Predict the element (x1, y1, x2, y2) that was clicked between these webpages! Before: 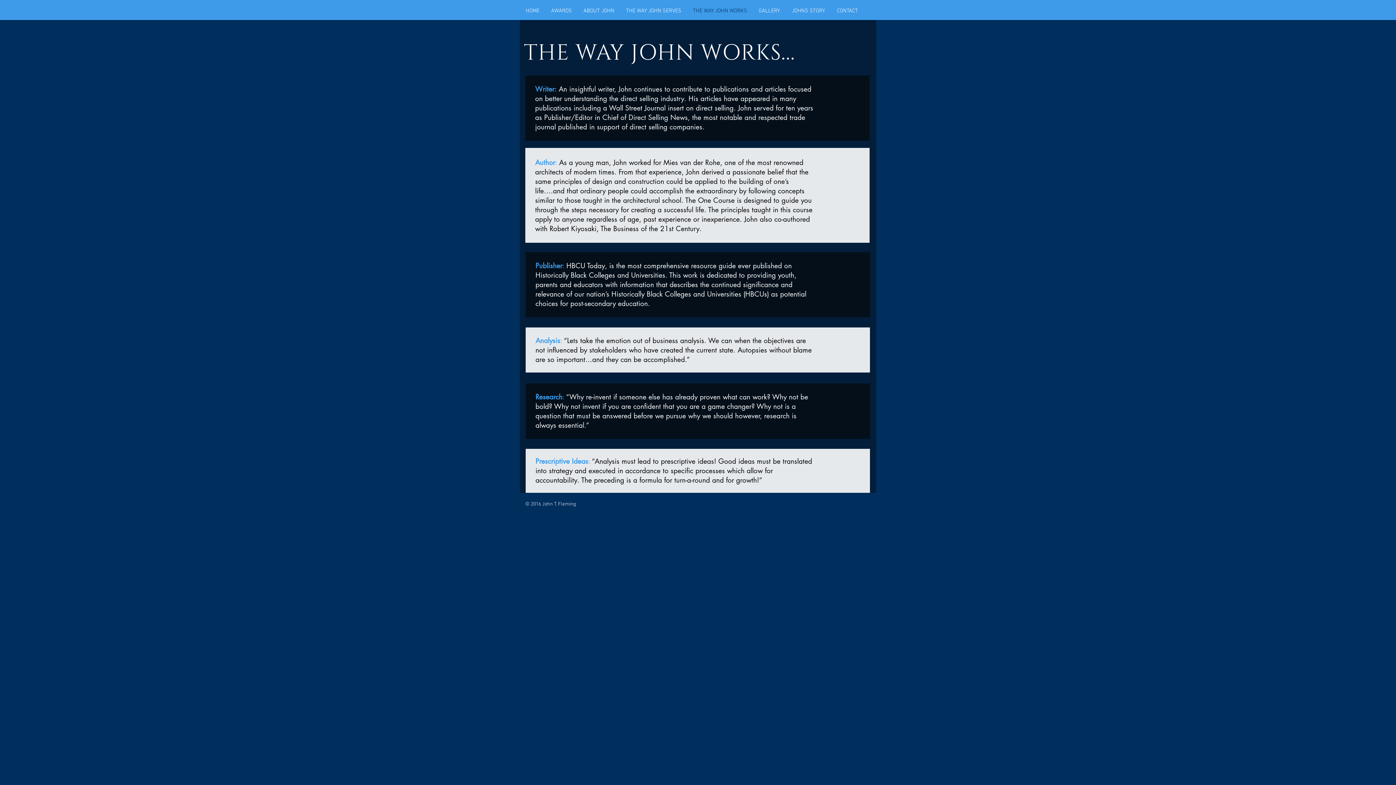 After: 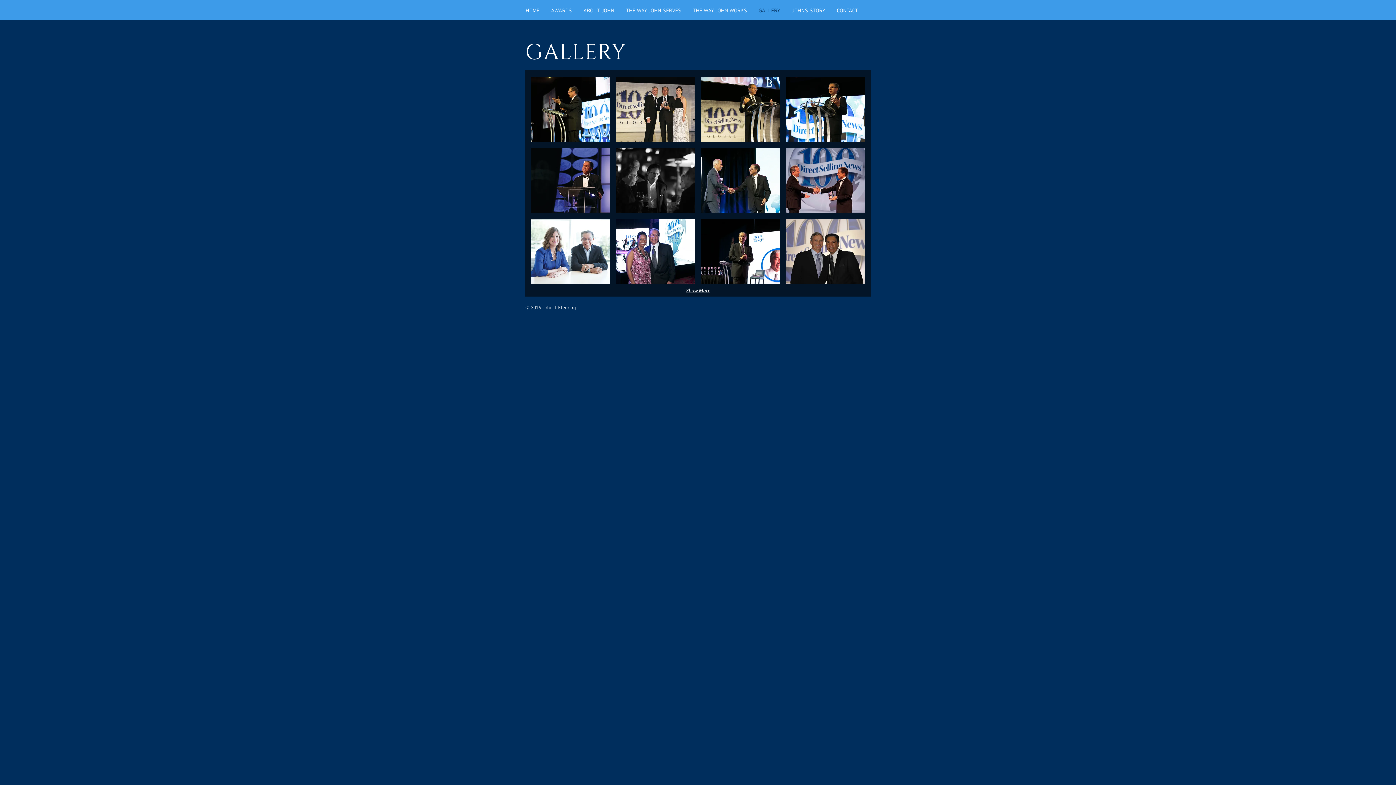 Action: bbox: (753, 6, 786, 15) label: GALLERY